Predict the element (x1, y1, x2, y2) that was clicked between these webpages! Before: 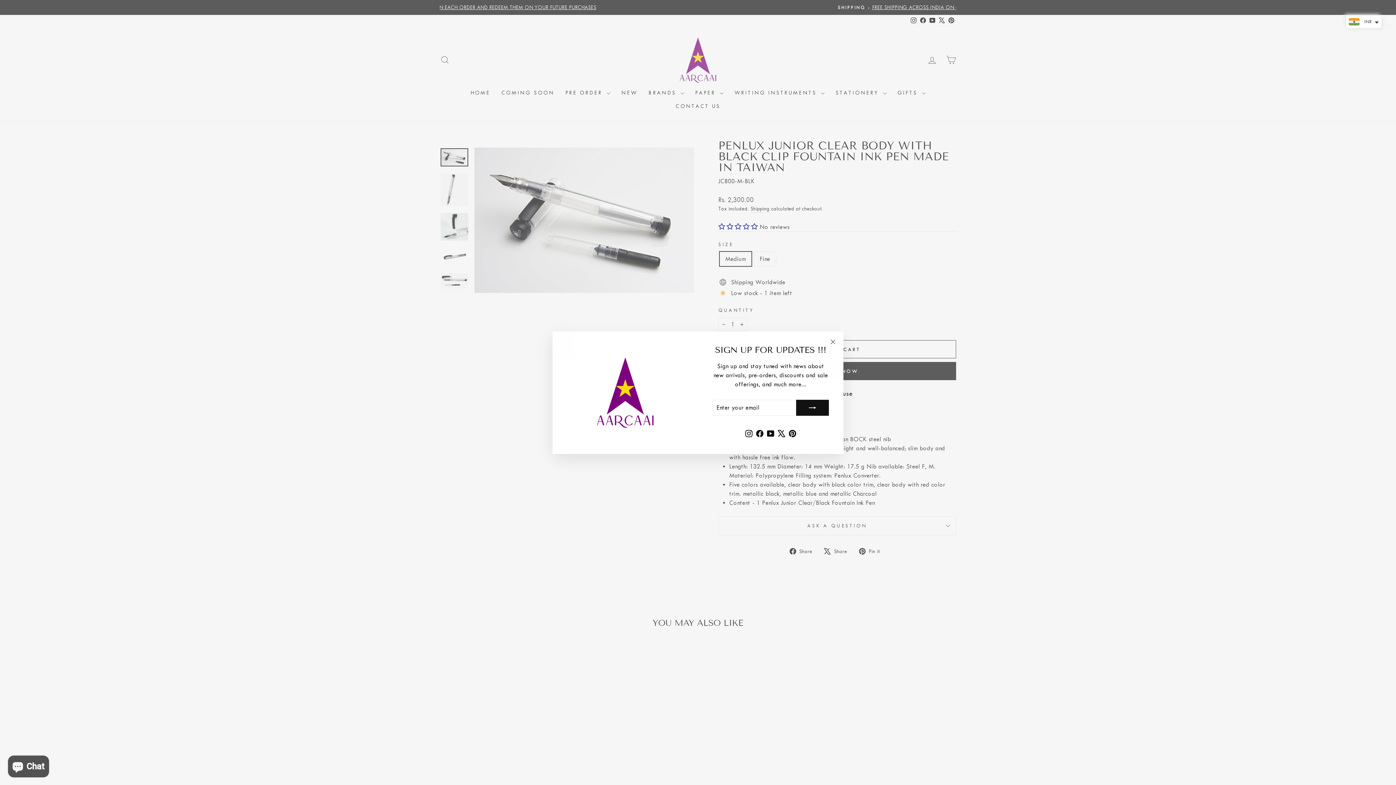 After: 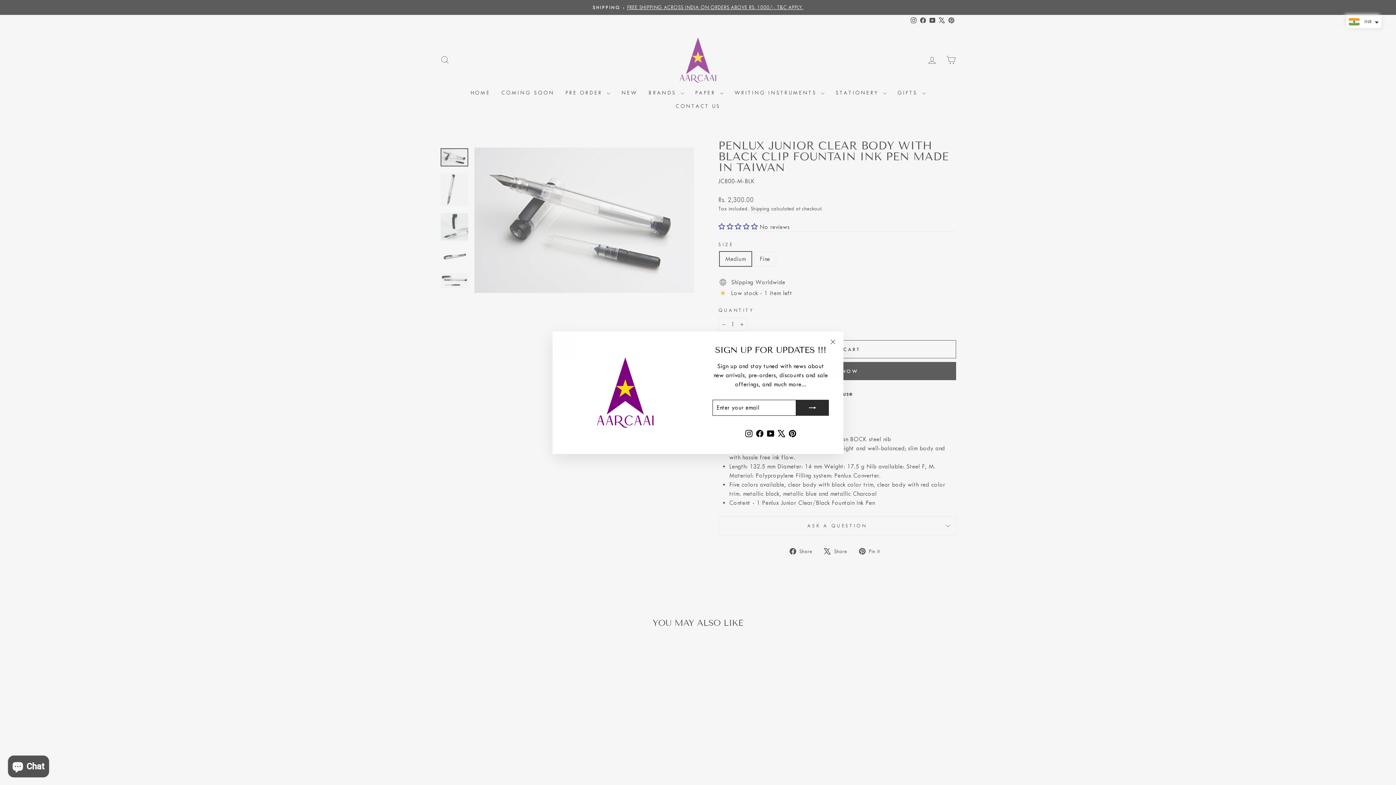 Action: bbox: (796, 399, 829, 415)